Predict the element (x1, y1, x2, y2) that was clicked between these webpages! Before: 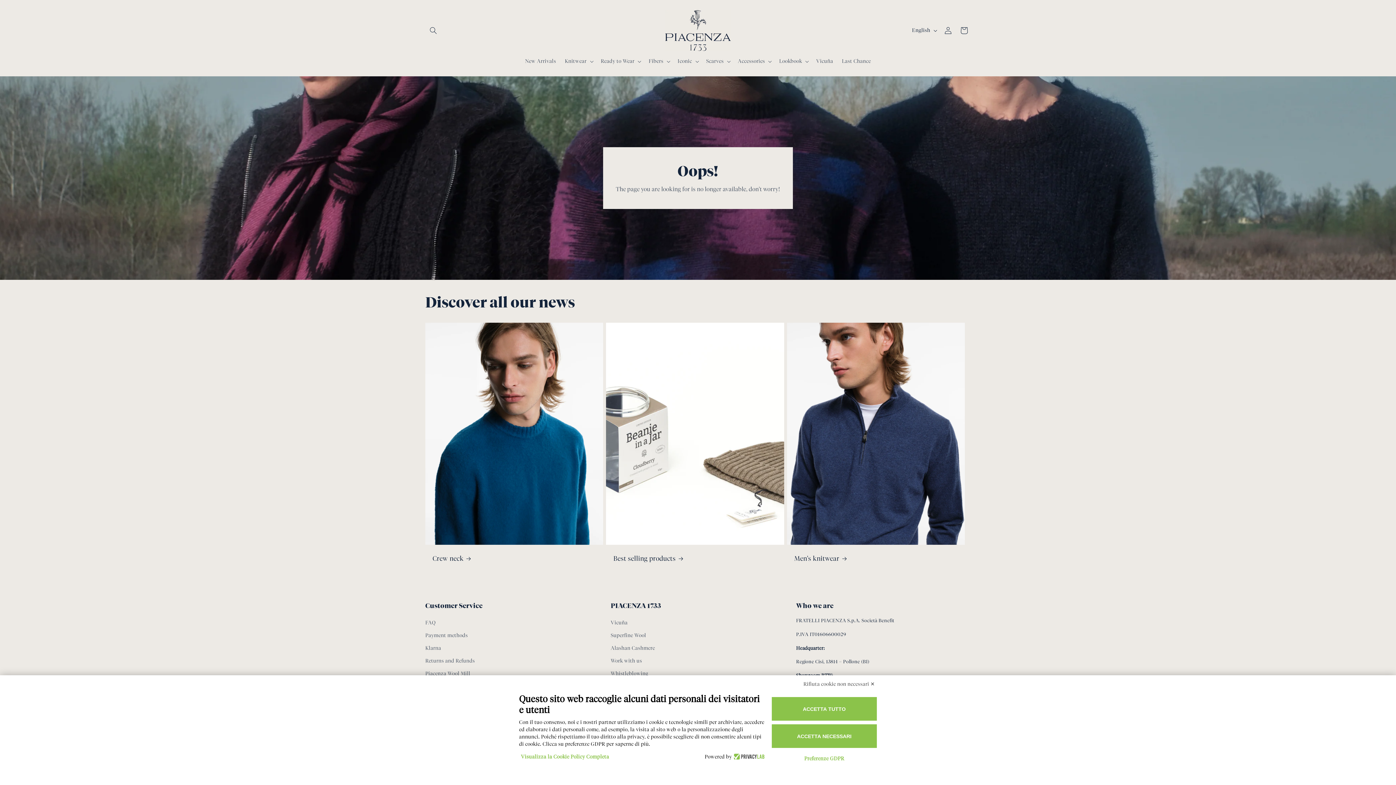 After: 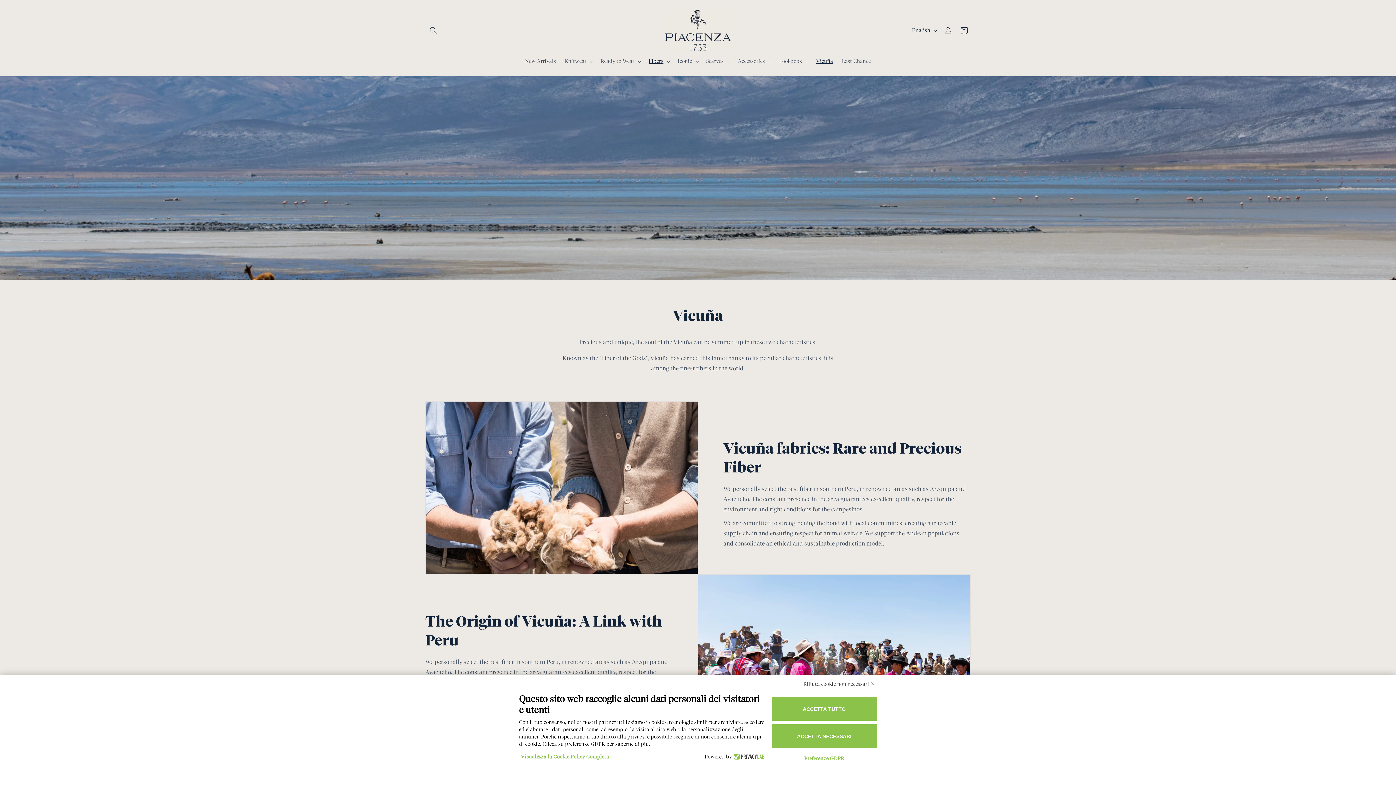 Action: bbox: (610, 618, 627, 629) label: Vicuña